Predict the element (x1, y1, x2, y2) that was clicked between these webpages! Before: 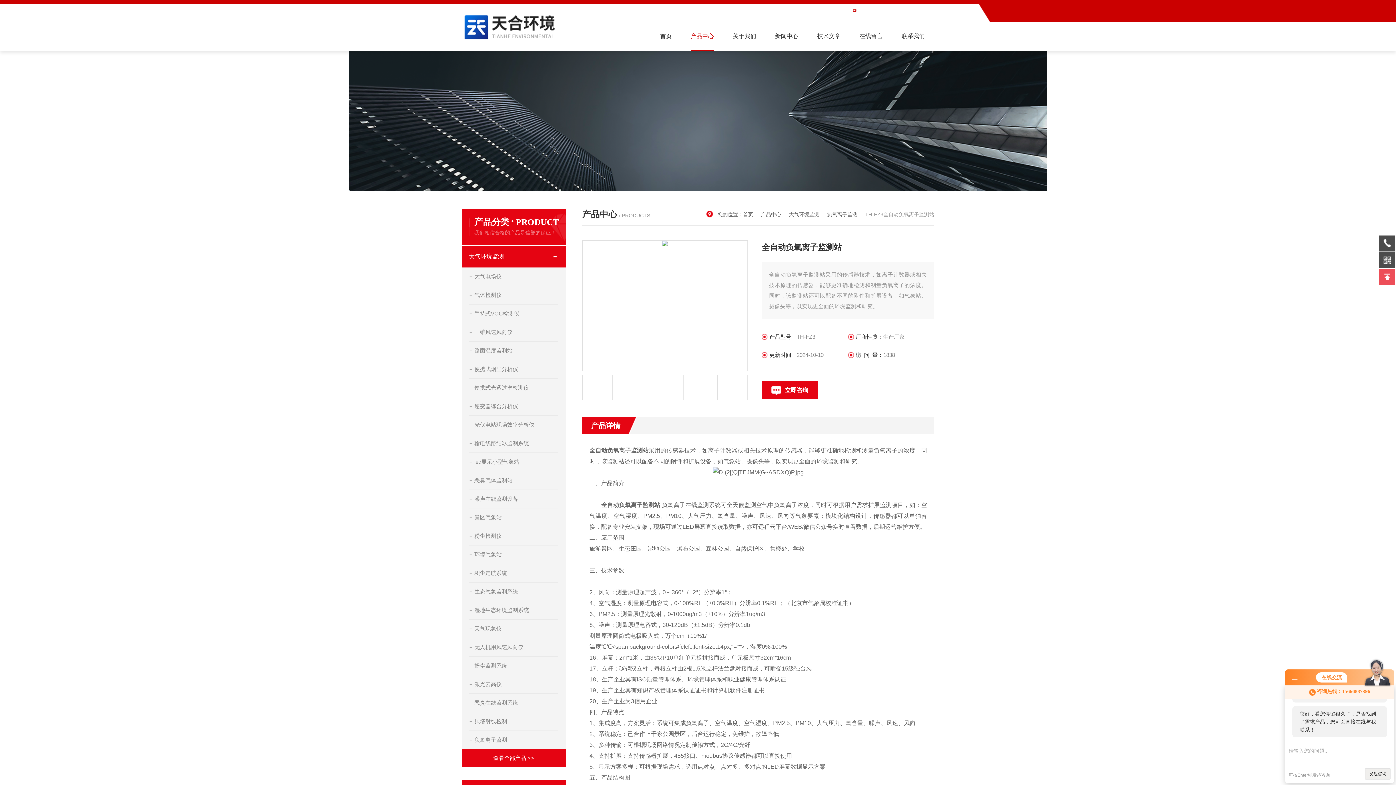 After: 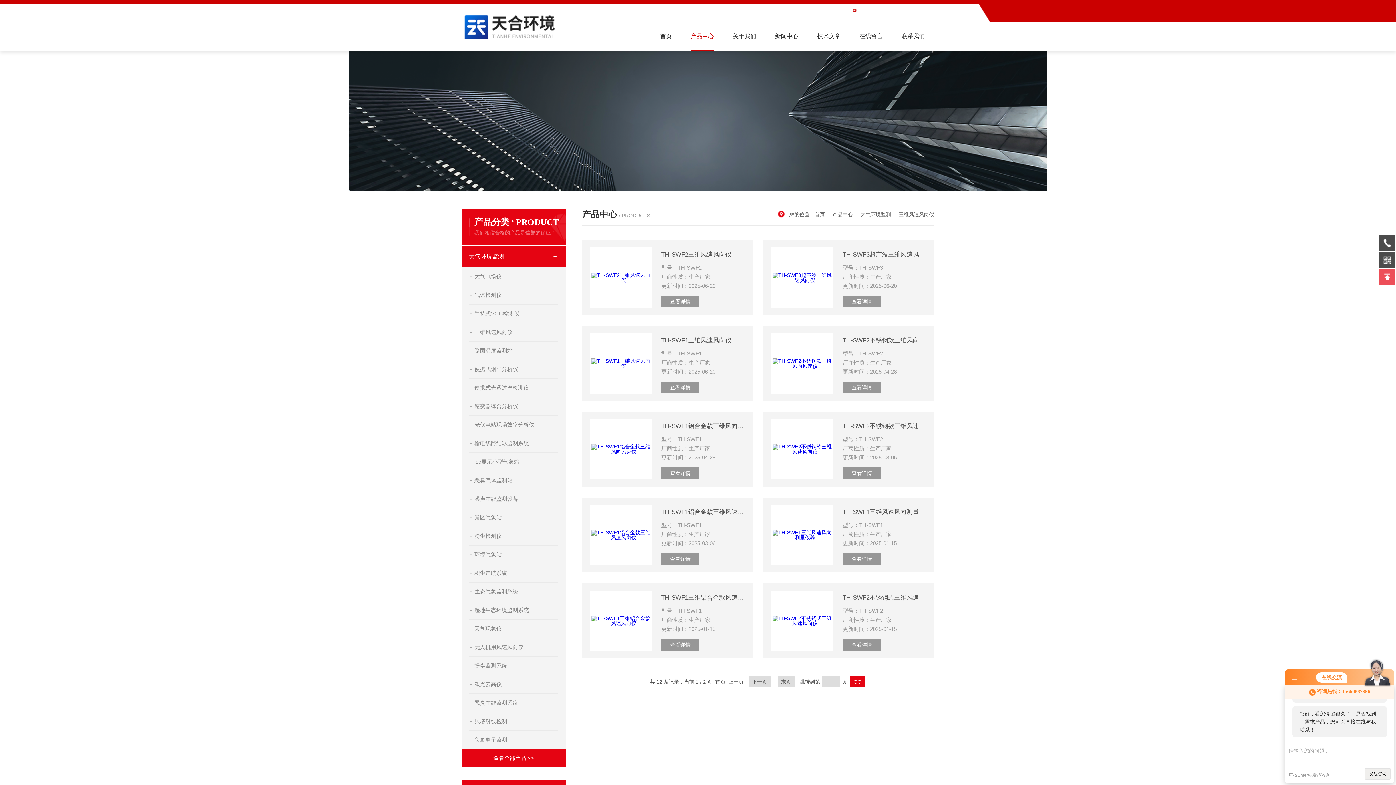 Action: bbox: (469, 322, 558, 341) label: 三维风速风向仪